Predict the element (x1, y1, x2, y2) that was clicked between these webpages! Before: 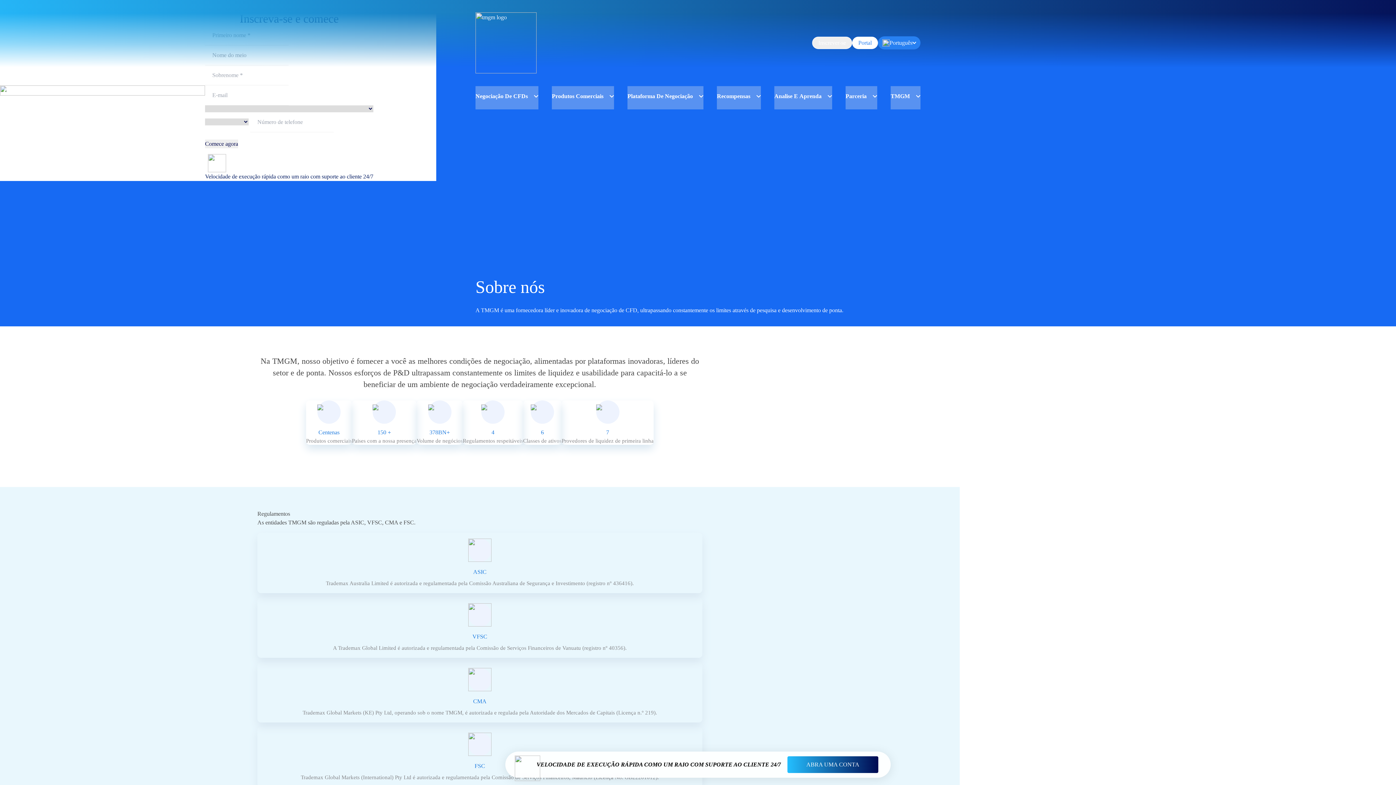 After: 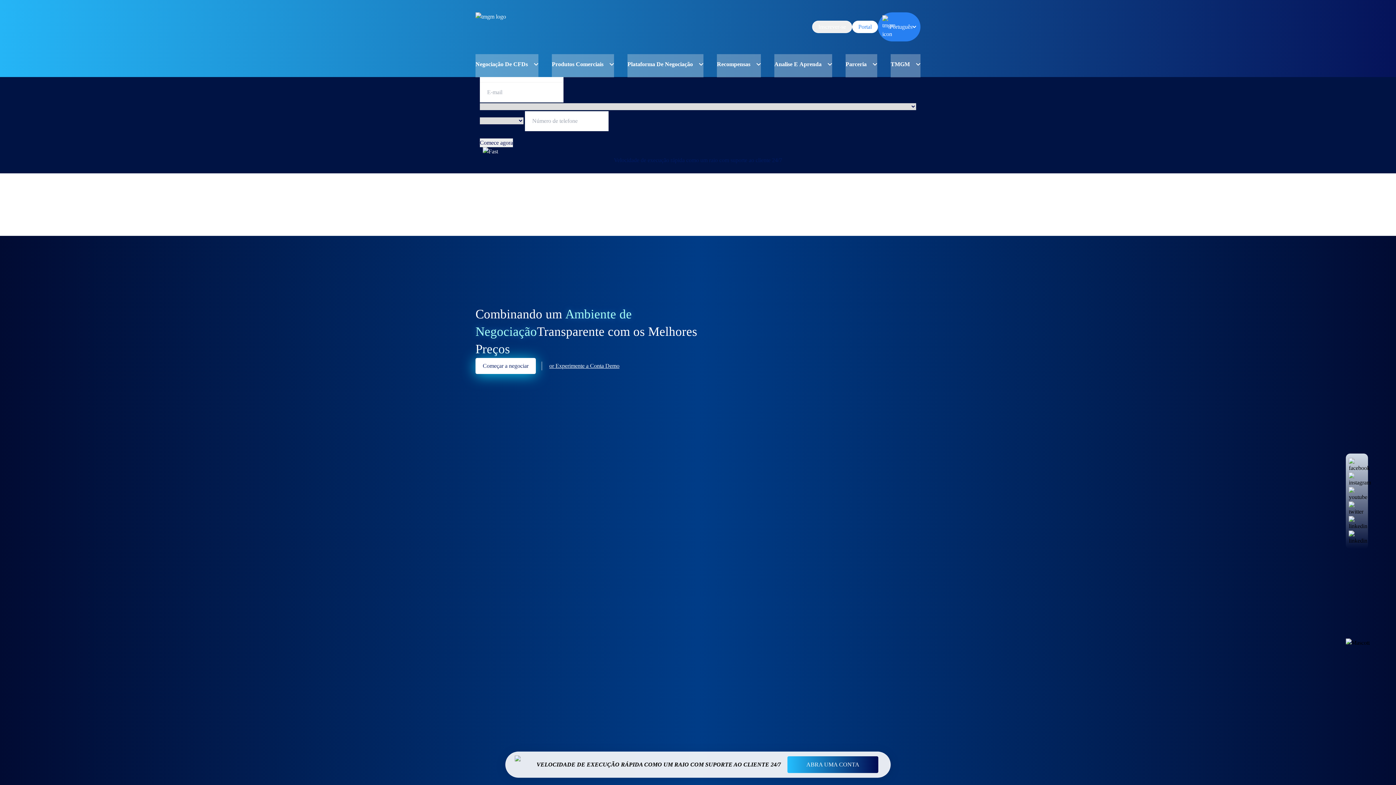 Action: bbox: (475, 12, 536, 73)